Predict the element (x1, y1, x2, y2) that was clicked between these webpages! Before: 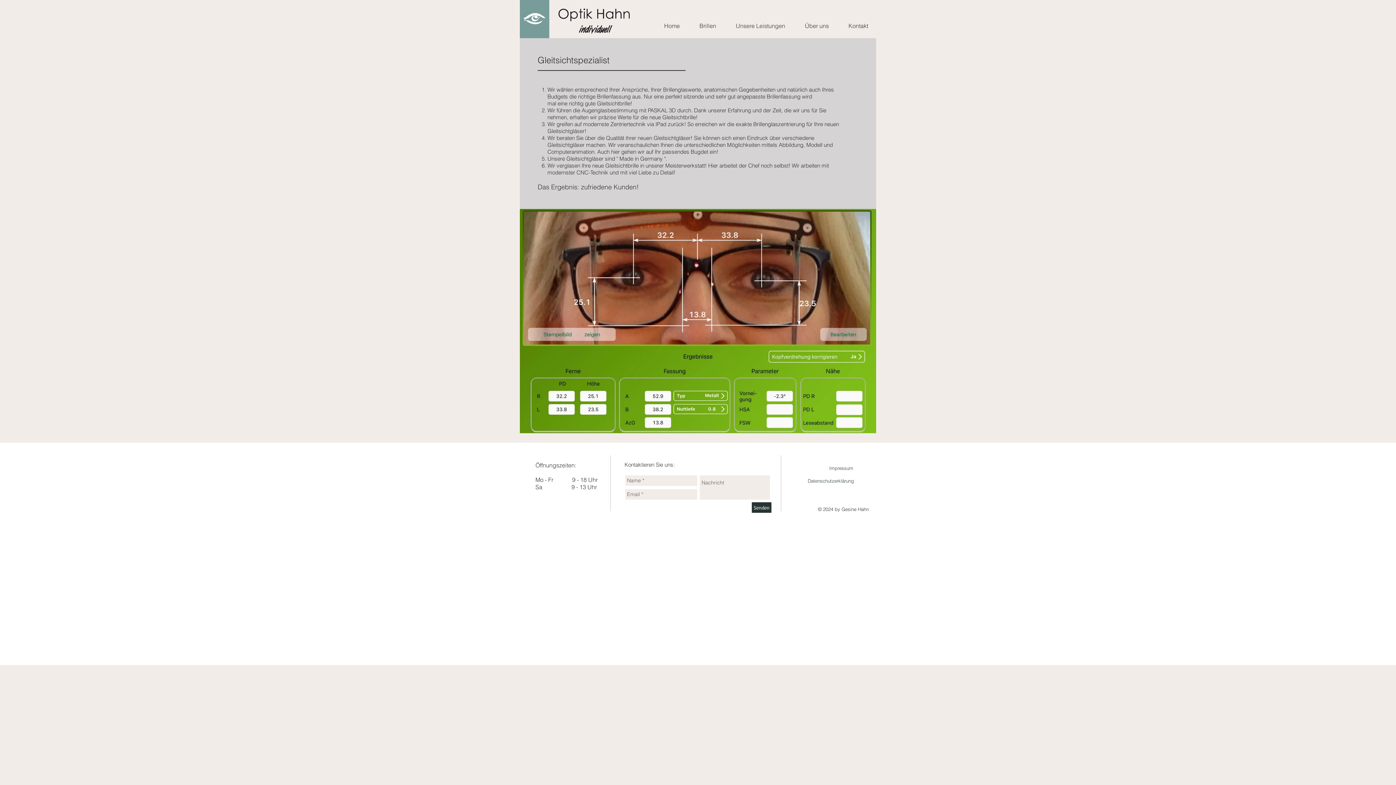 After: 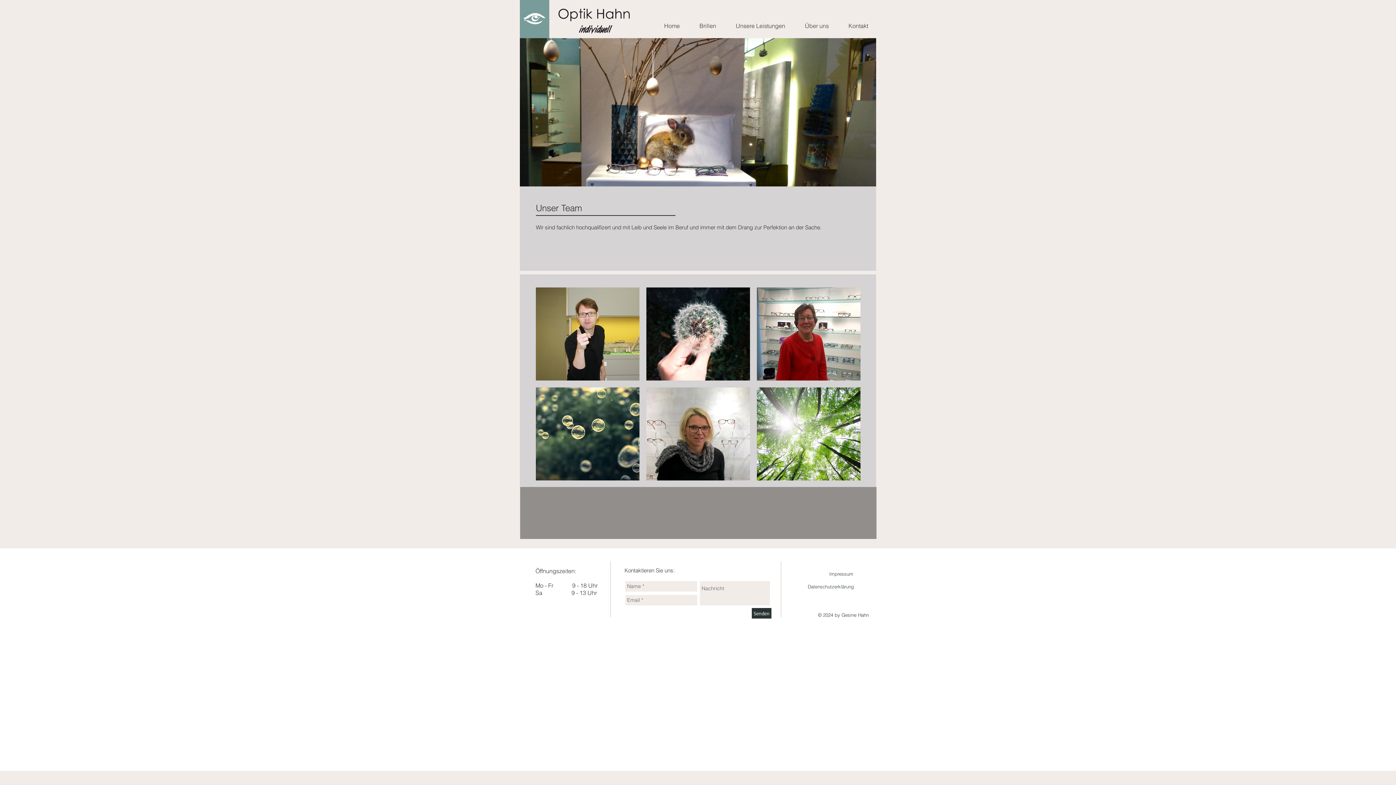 Action: bbox: (789, 19, 832, 32) label: Über uns